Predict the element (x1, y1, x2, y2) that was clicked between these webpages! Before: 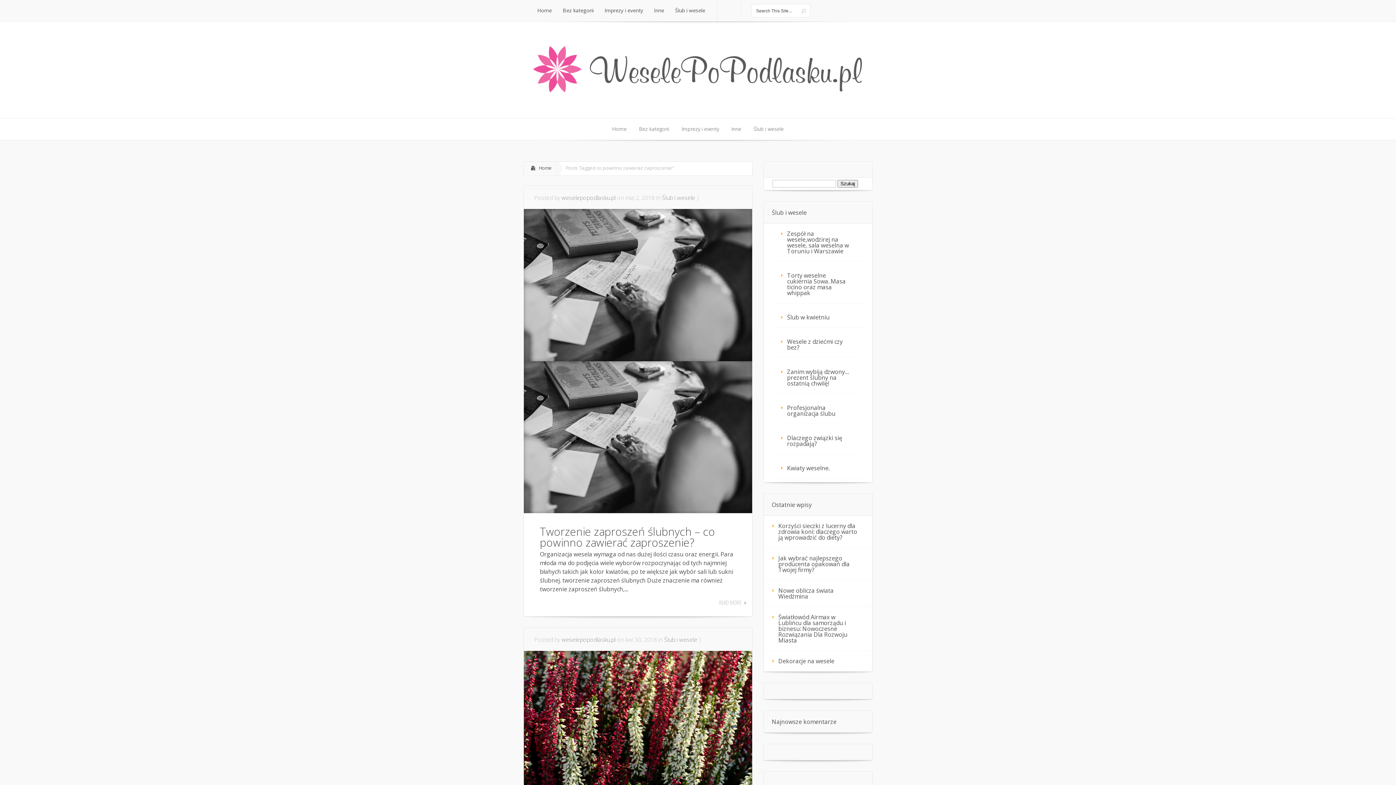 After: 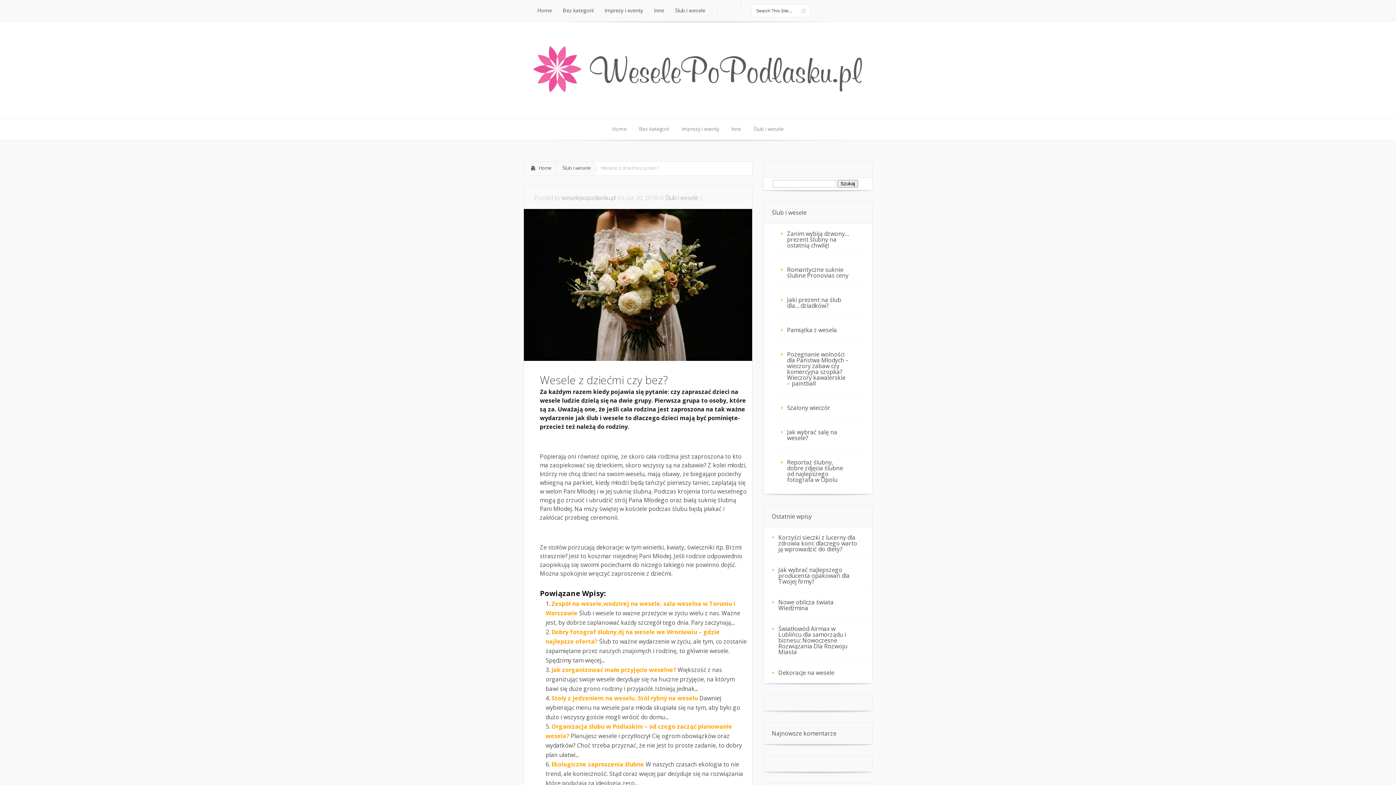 Action: label: Wesele z dziećmi czy bez? bbox: (772, 331, 863, 357)